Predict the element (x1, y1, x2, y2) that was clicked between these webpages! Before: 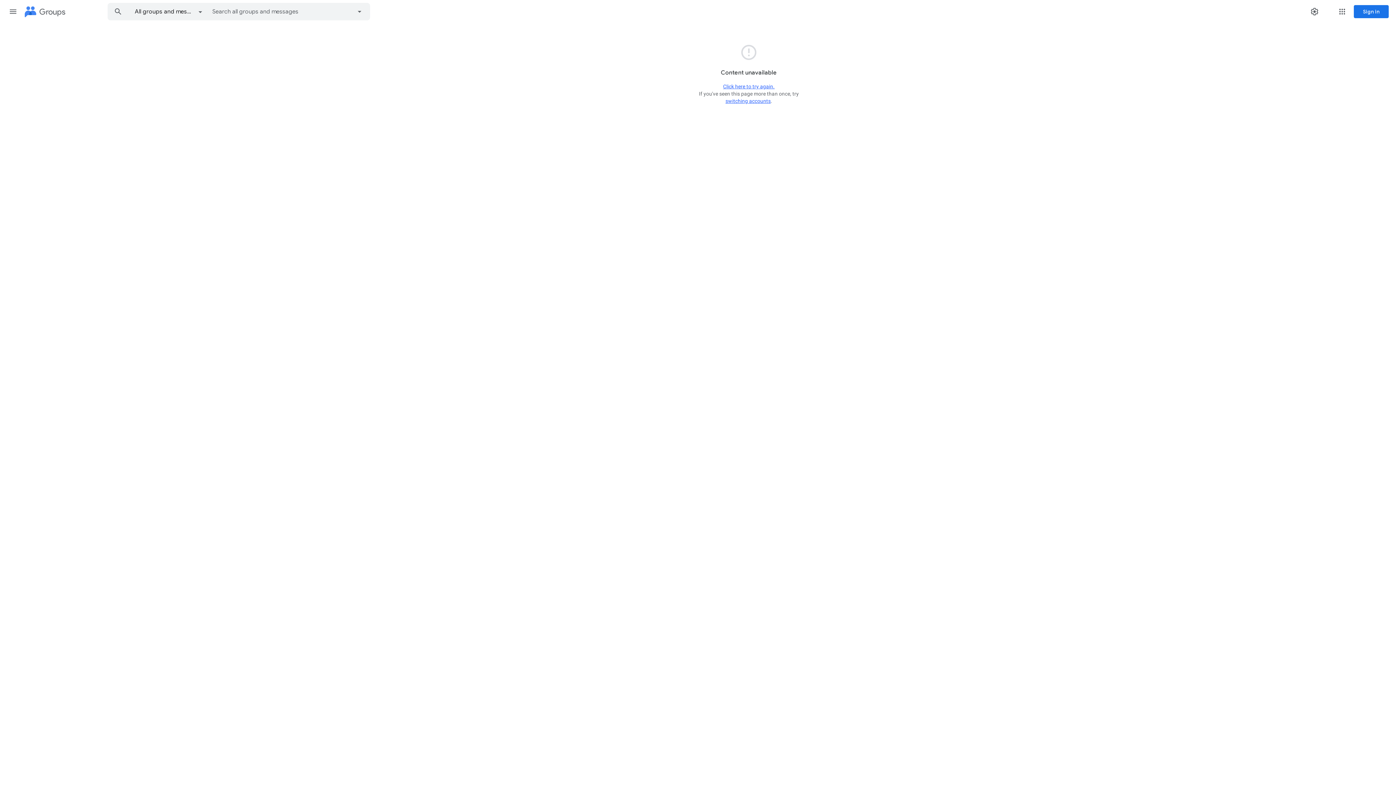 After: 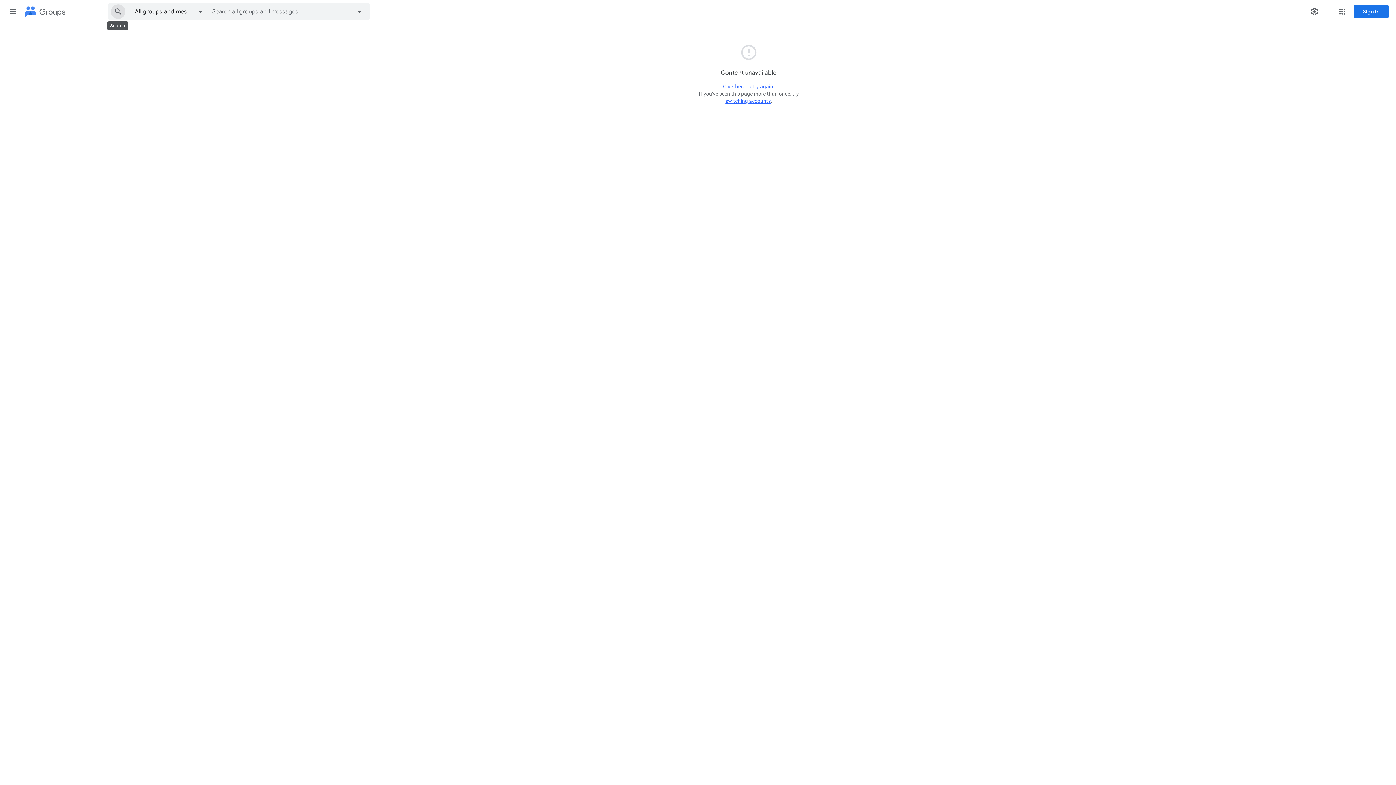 Action: bbox: (108, 3, 128, 20) label: Search